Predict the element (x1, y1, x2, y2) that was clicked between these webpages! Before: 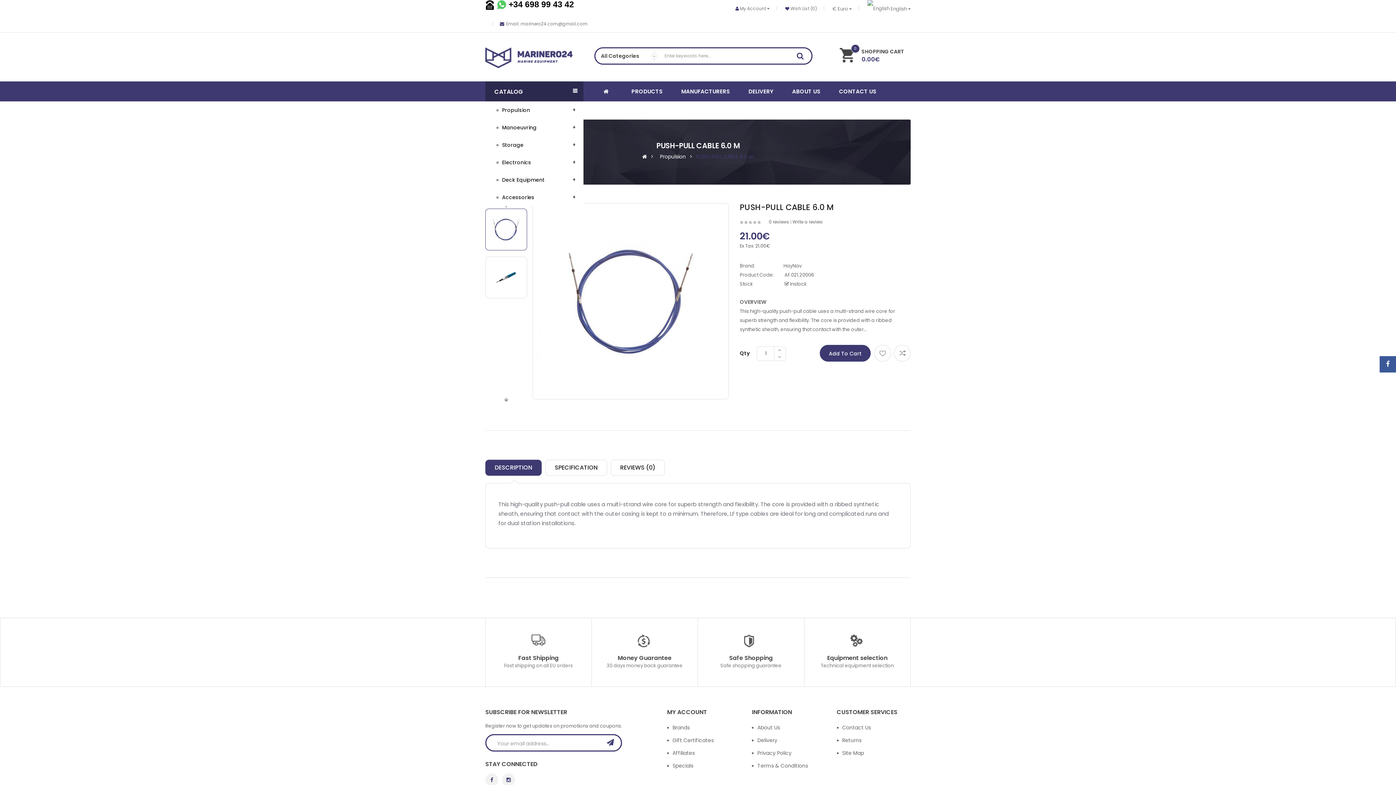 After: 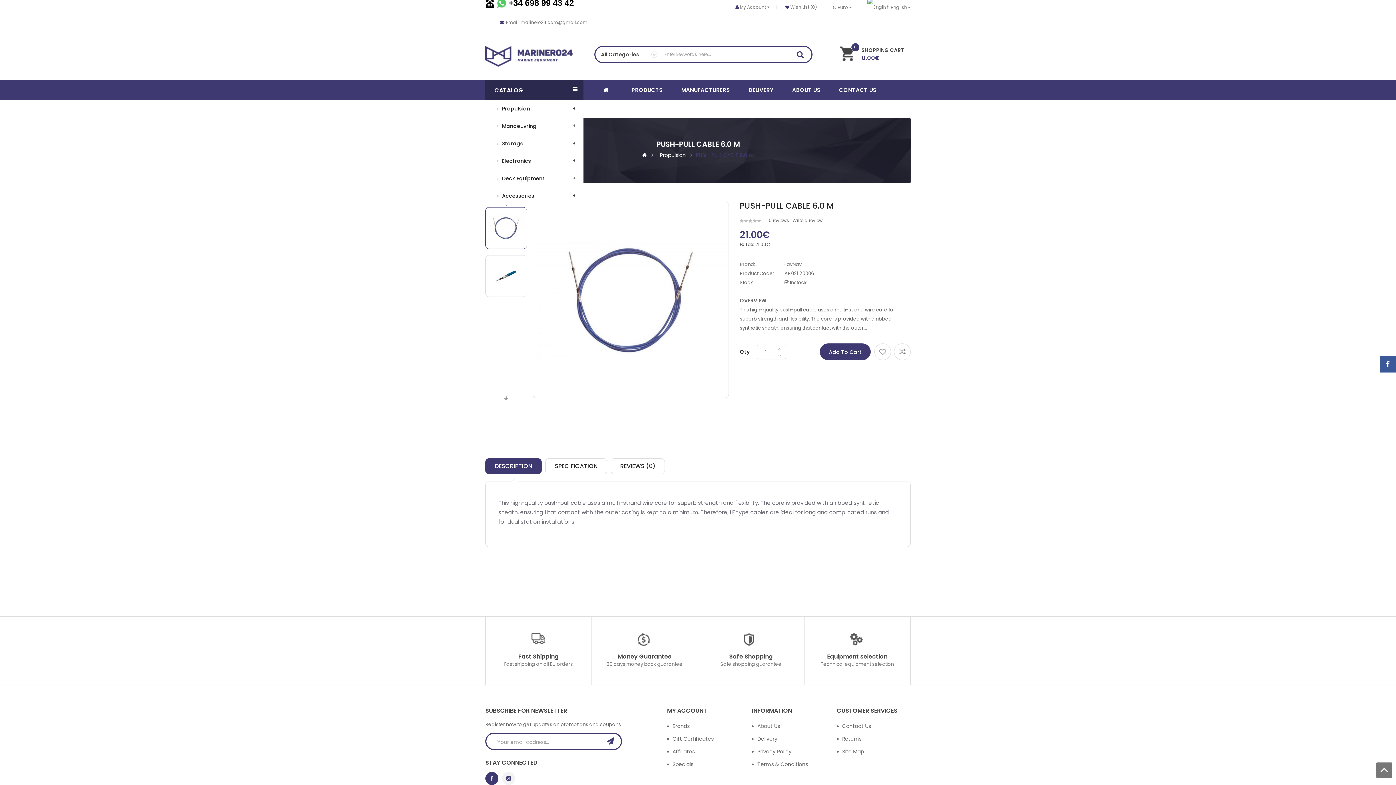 Action: bbox: (485, 773, 498, 787)